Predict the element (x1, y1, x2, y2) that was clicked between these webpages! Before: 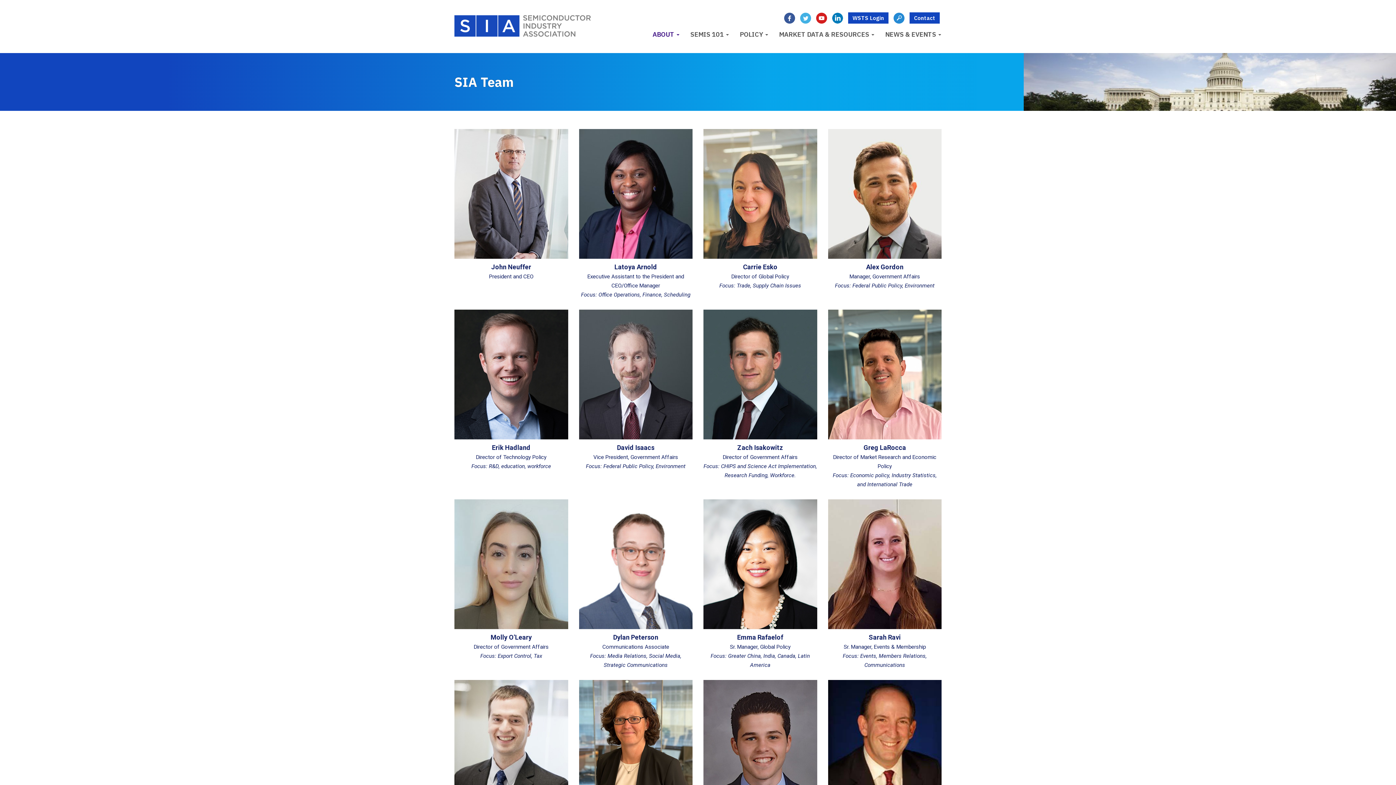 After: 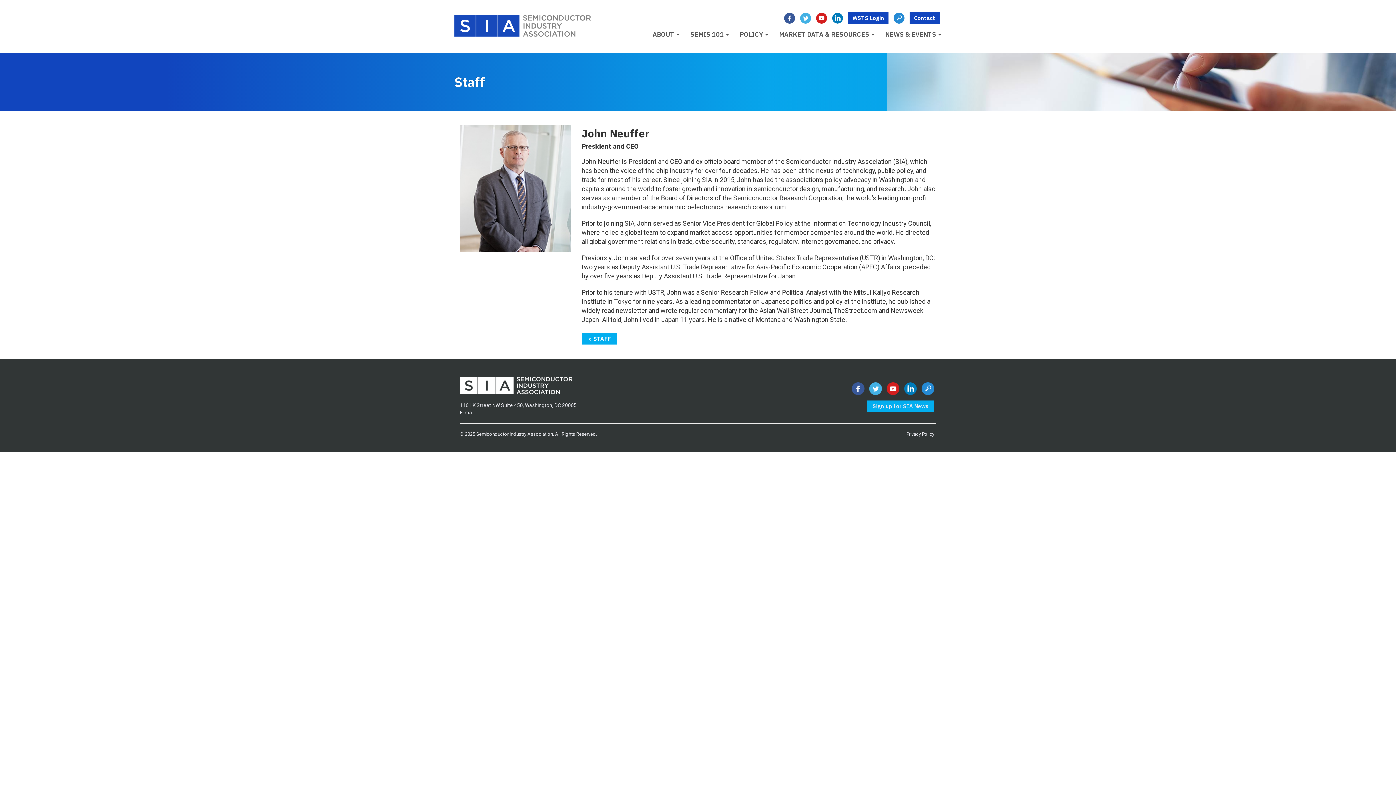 Action: label: John Neuffer
President and CEO bbox: (454, 129, 568, 280)